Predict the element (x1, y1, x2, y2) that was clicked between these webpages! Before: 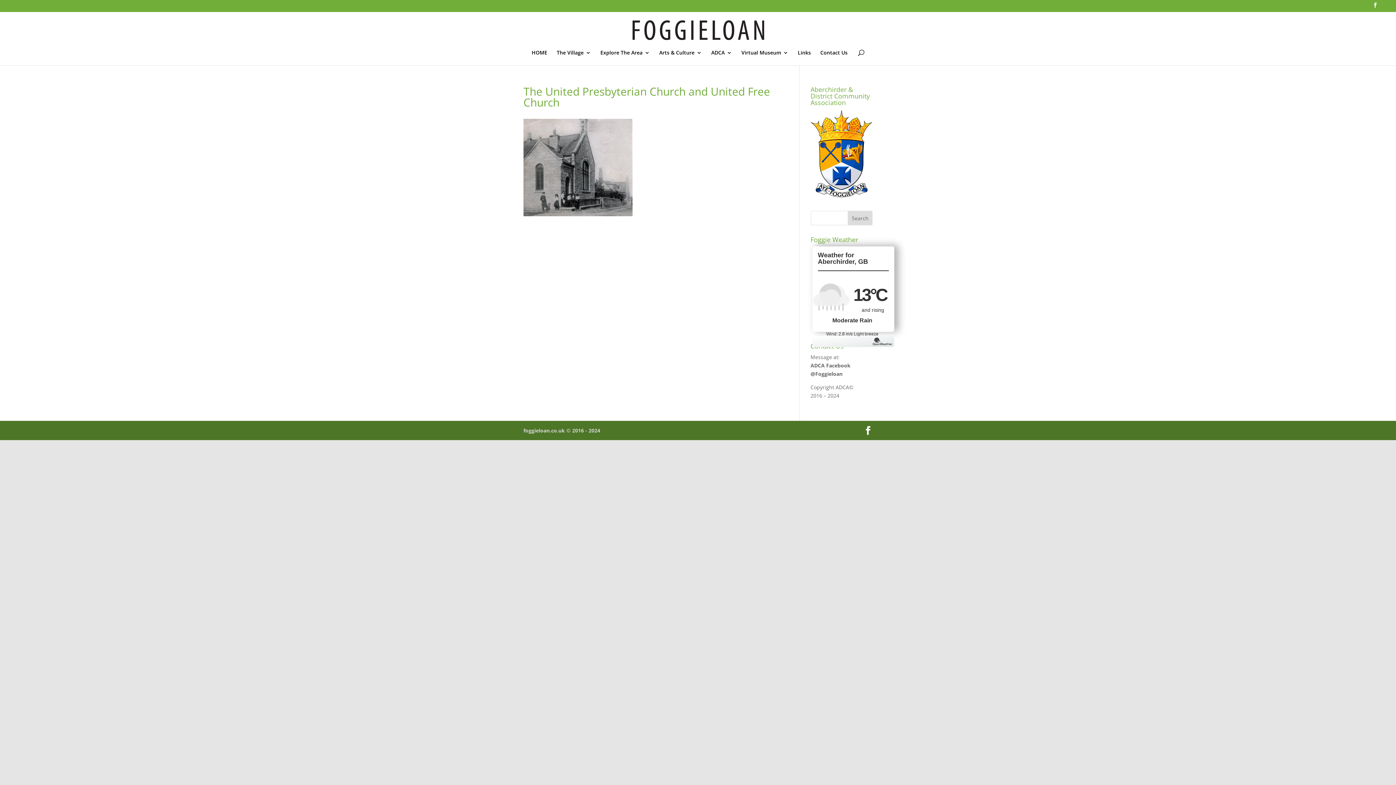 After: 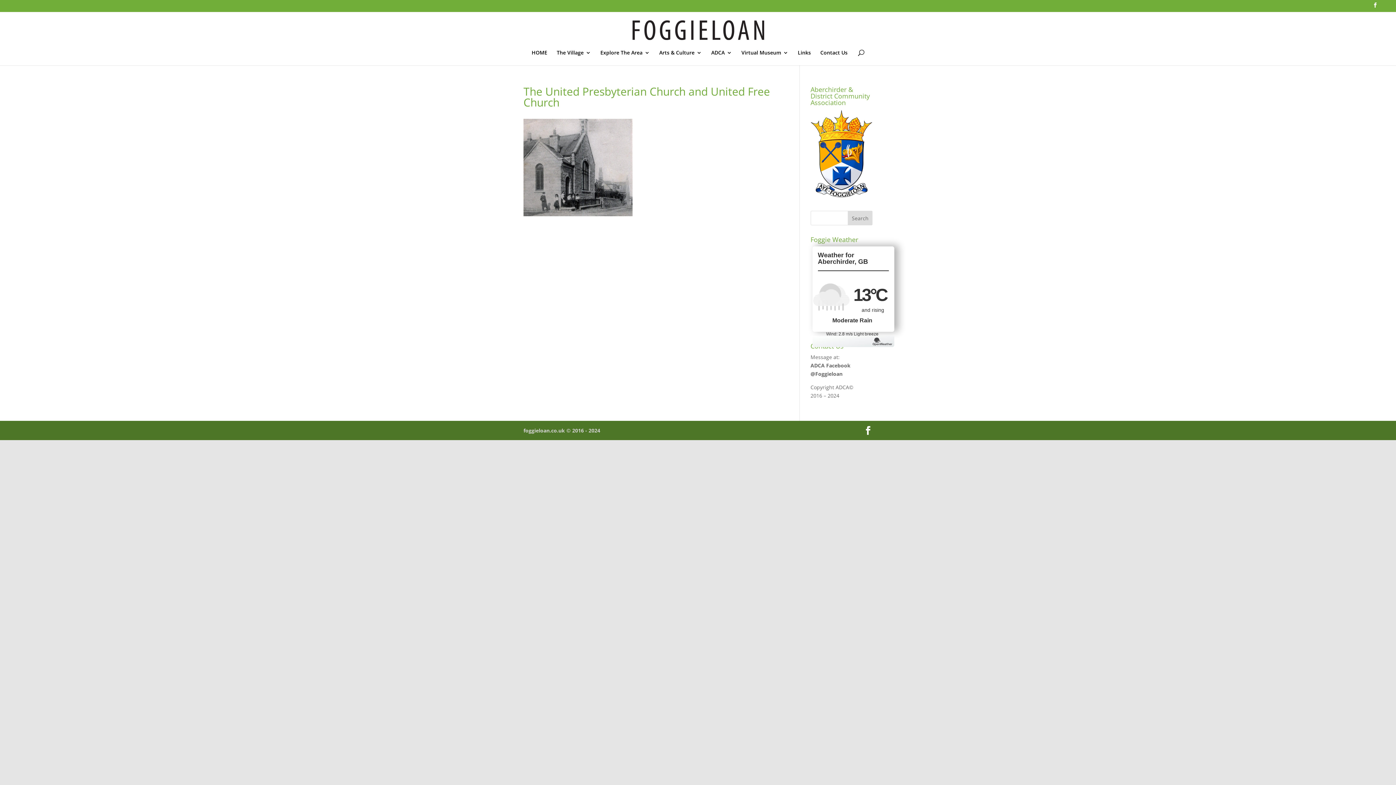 Action: label: ADCA Facebook bbox: (810, 362, 850, 369)